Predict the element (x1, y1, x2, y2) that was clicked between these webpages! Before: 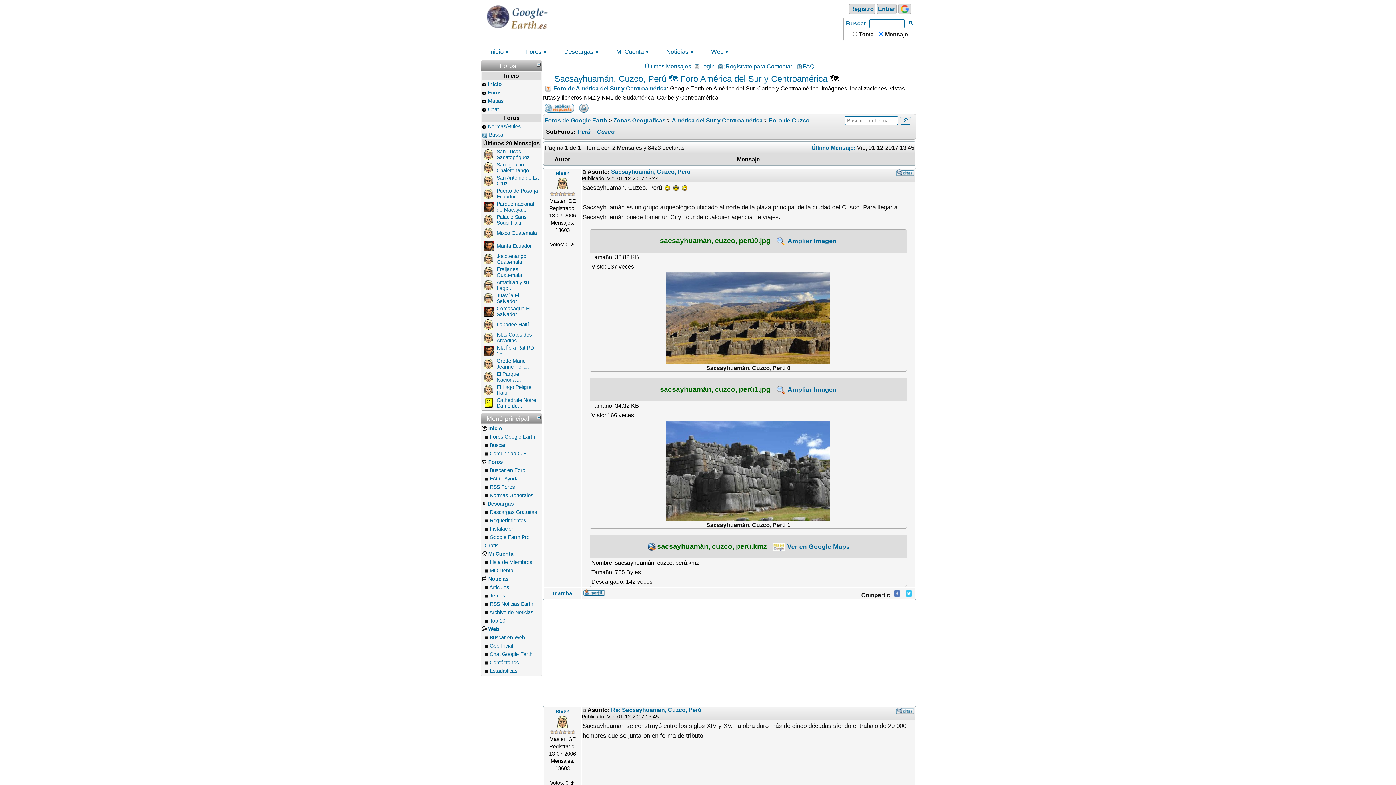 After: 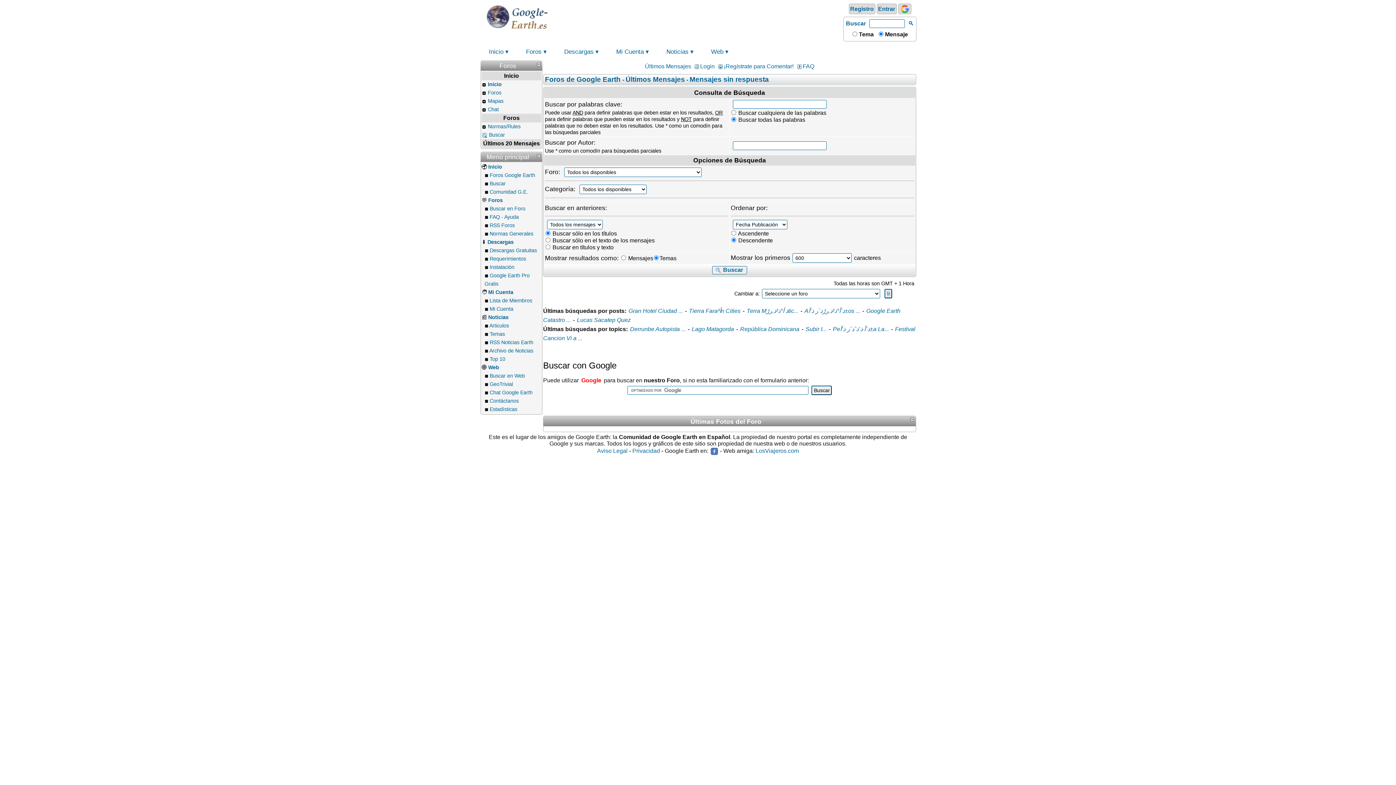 Action: bbox: (489, 442, 505, 448) label: Buscar